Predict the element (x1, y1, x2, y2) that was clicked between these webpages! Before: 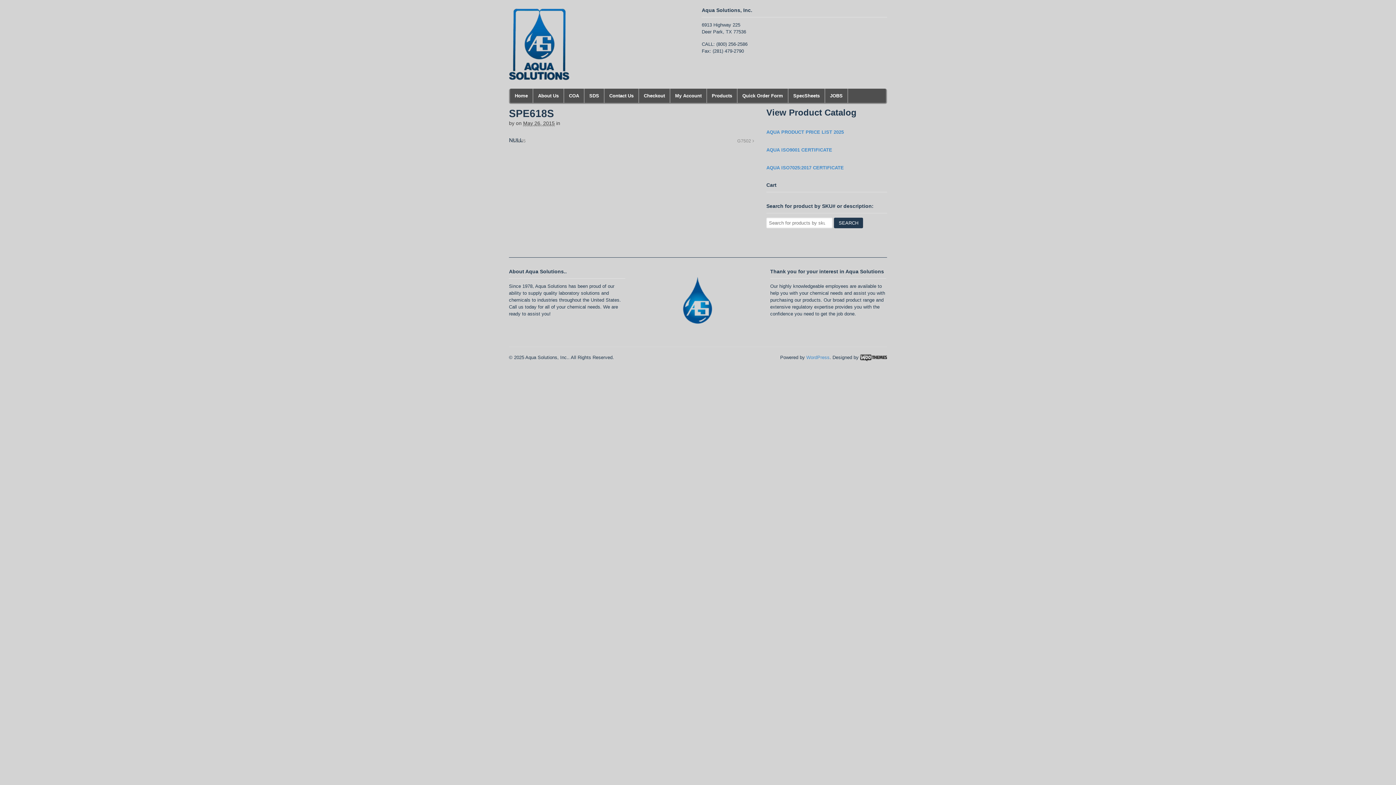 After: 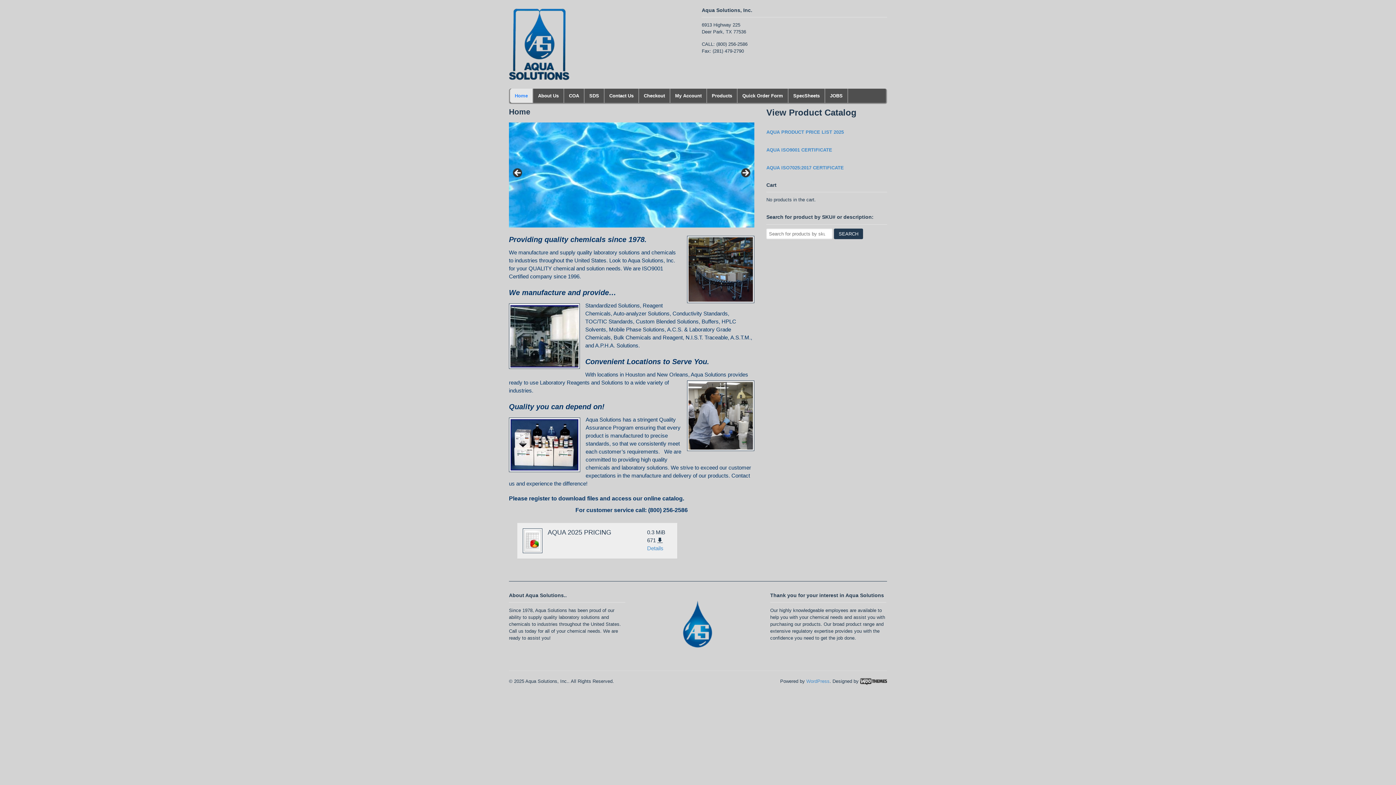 Action: bbox: (510, 88, 532, 102) label: Home